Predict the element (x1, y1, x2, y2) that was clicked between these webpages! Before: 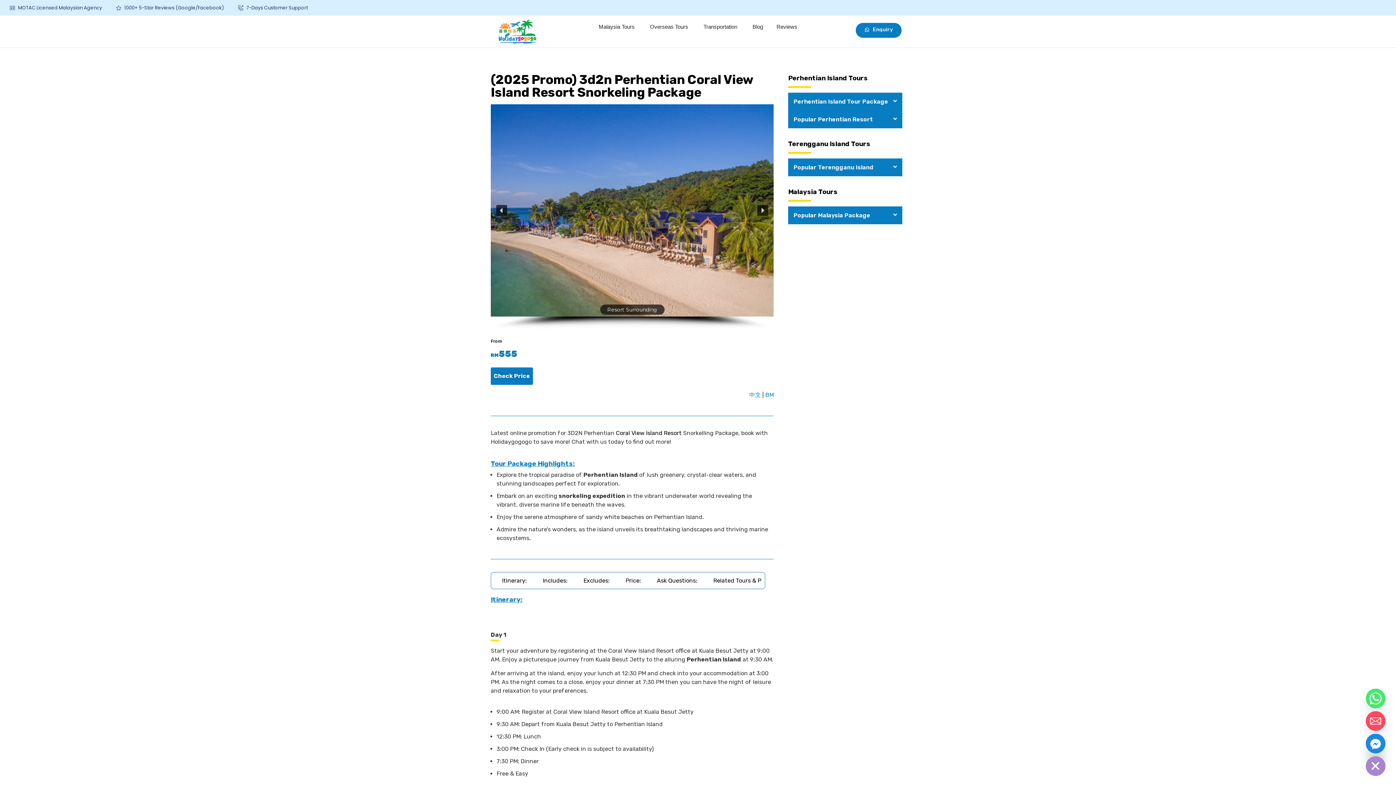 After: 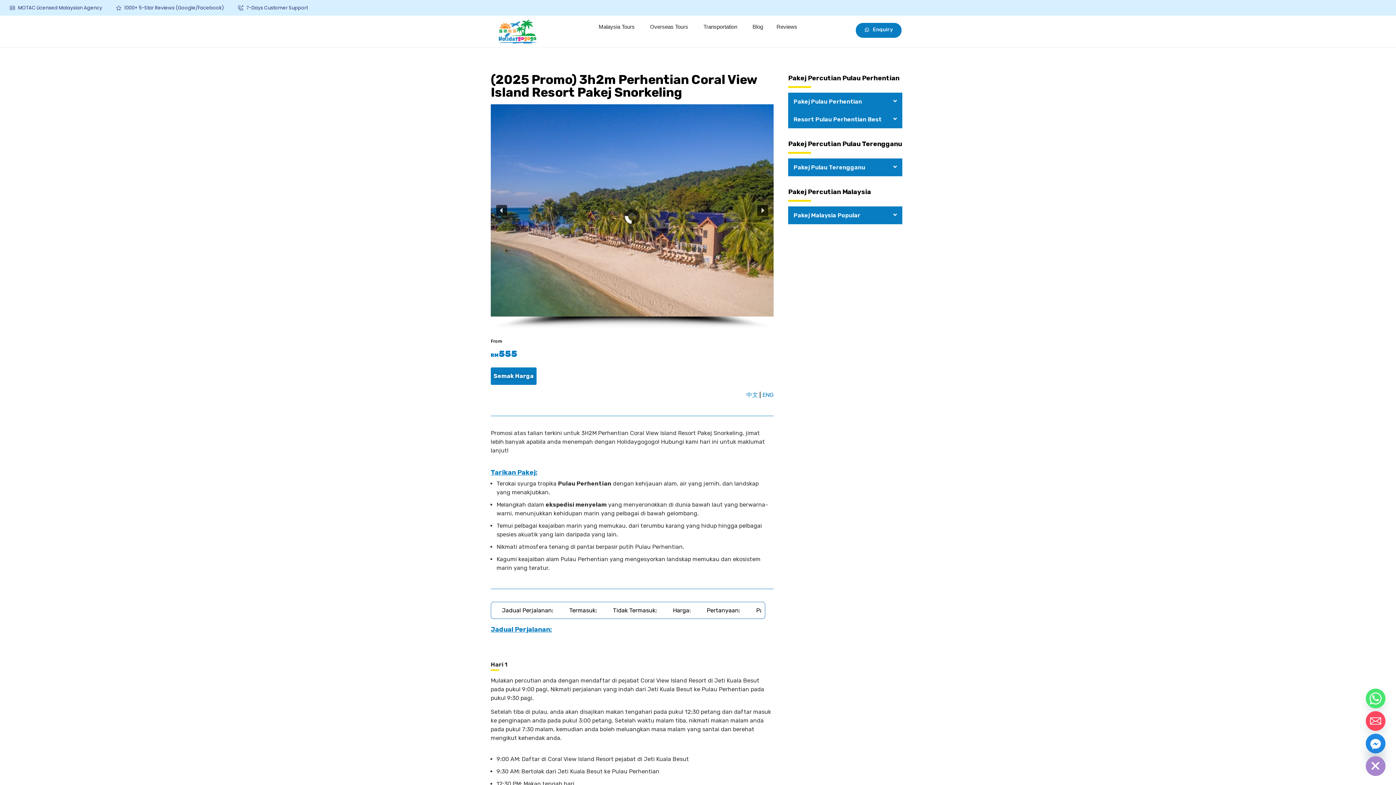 Action: bbox: (765, 391, 773, 398) label: BM